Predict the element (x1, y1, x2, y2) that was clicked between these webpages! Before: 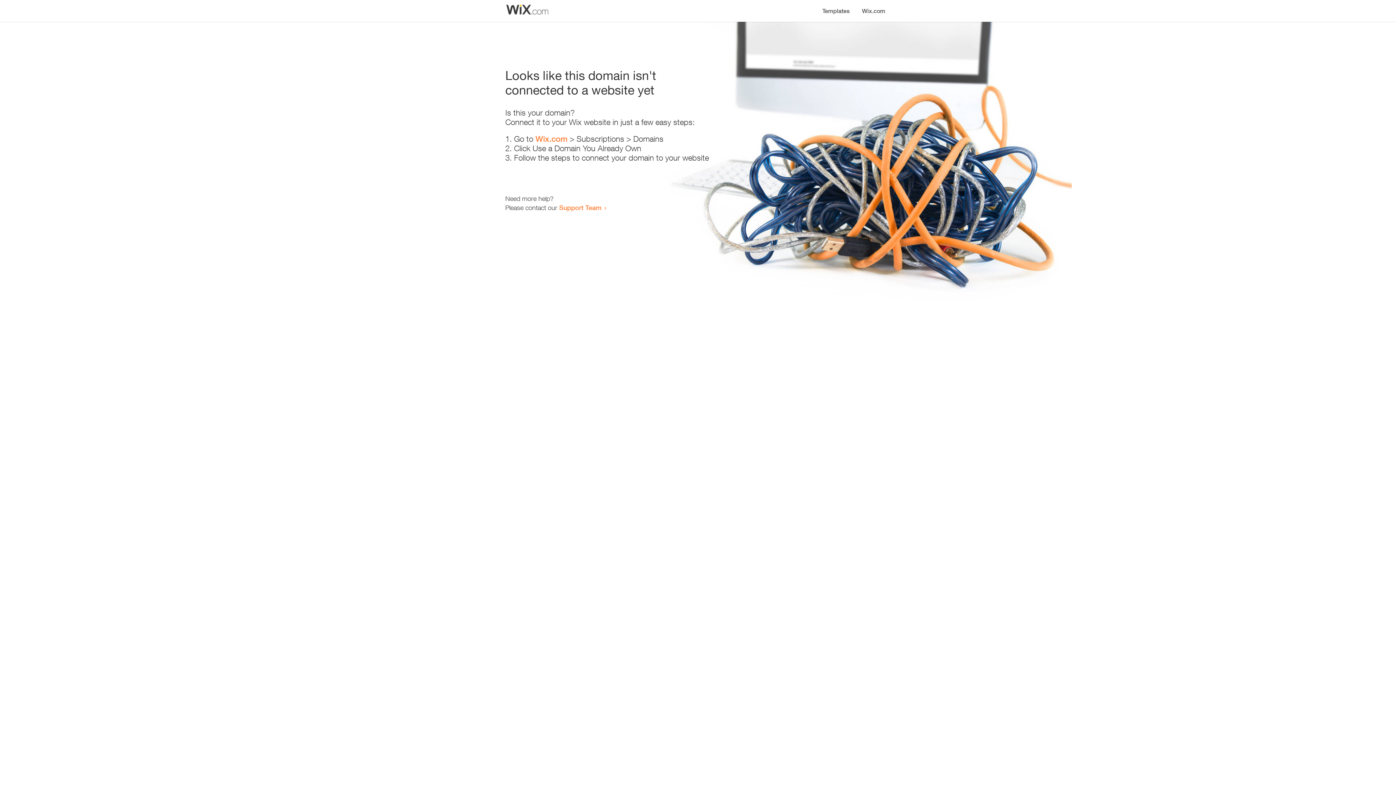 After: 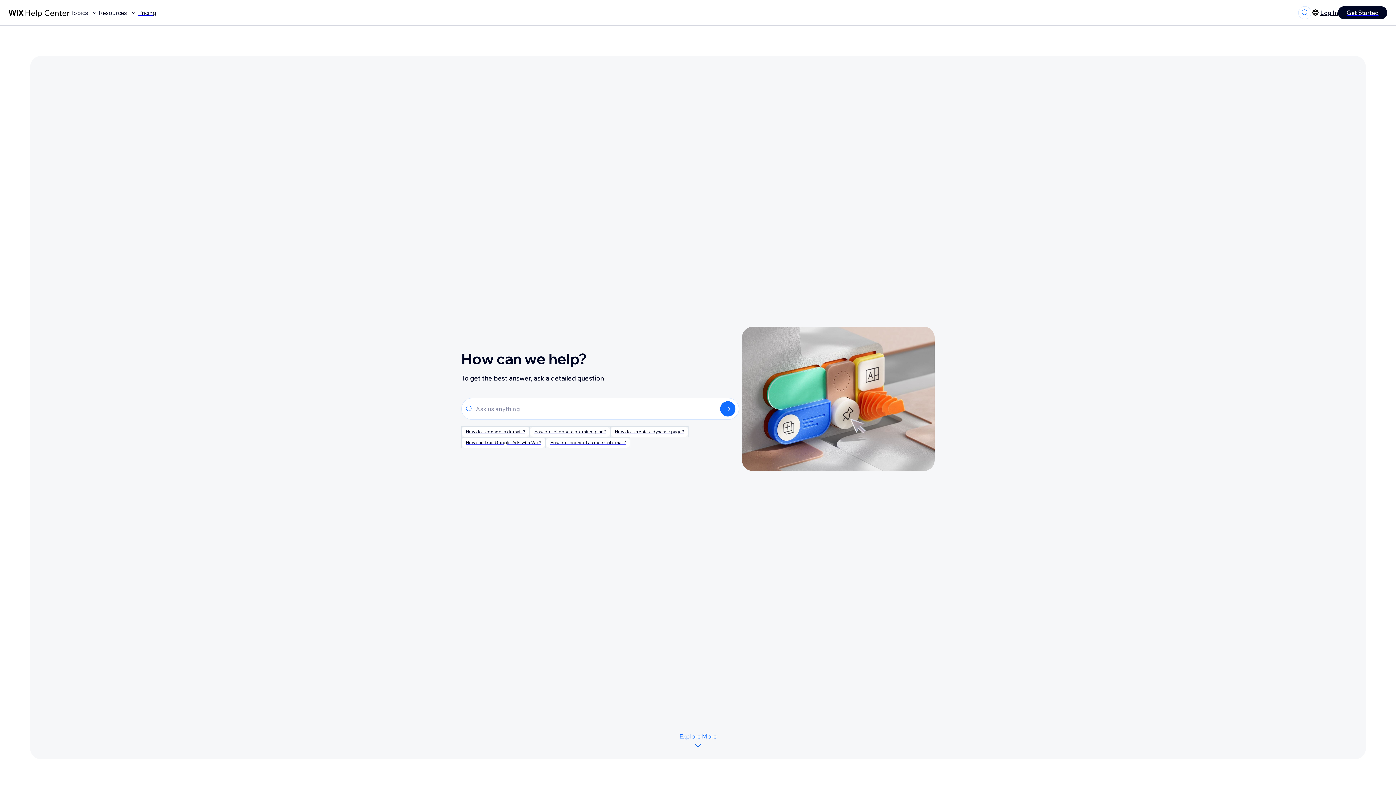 Action: bbox: (559, 203, 601, 211) label: Support Team